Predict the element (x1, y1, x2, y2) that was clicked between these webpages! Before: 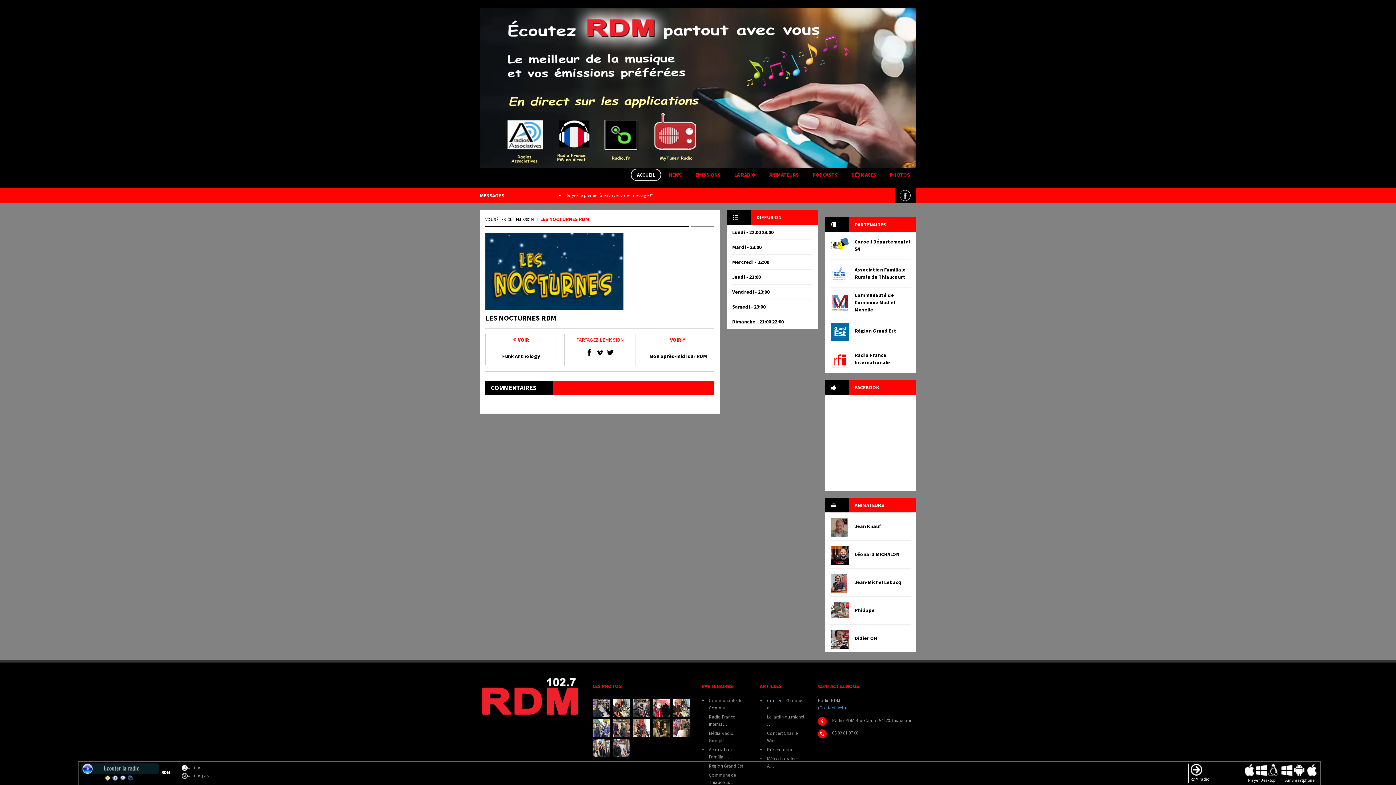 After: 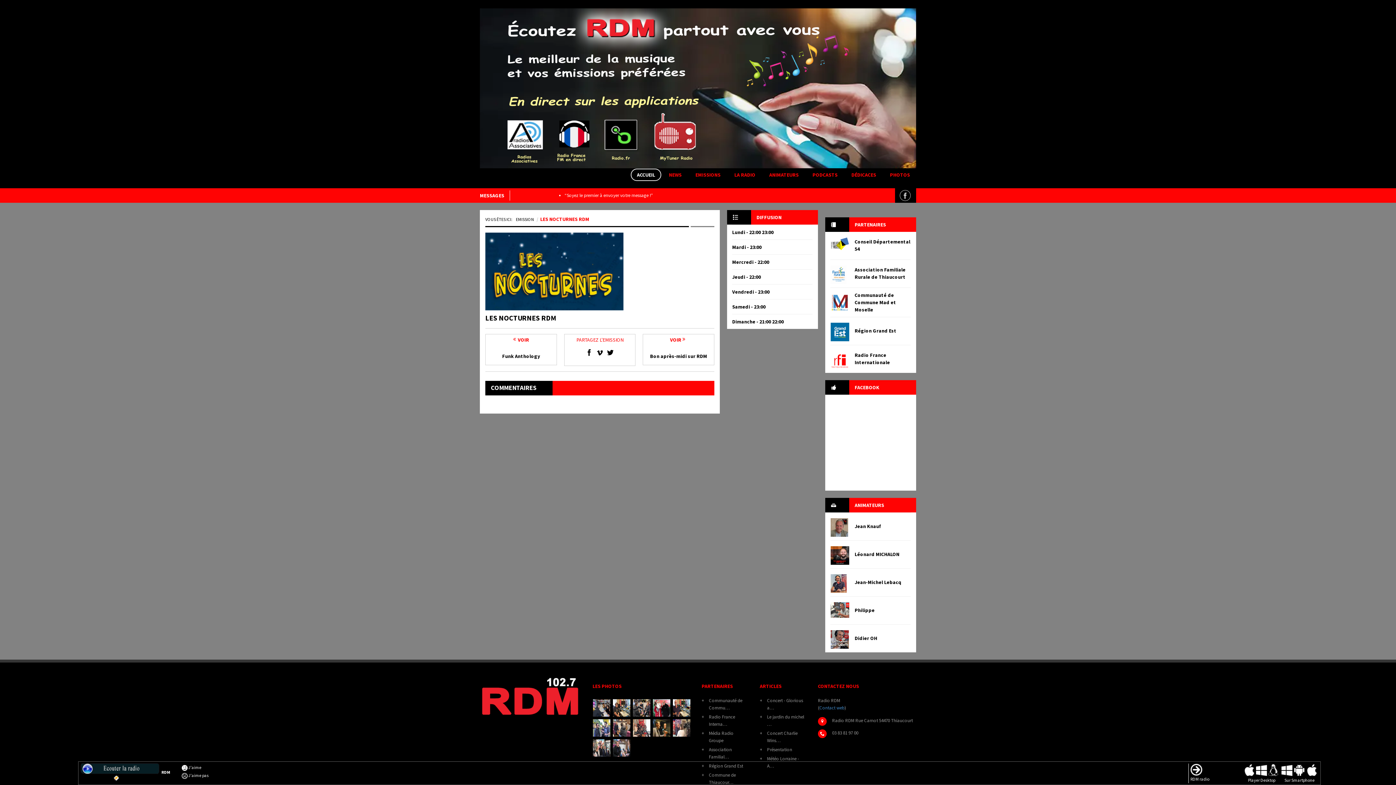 Action: bbox: (80, 765, 159, 771)